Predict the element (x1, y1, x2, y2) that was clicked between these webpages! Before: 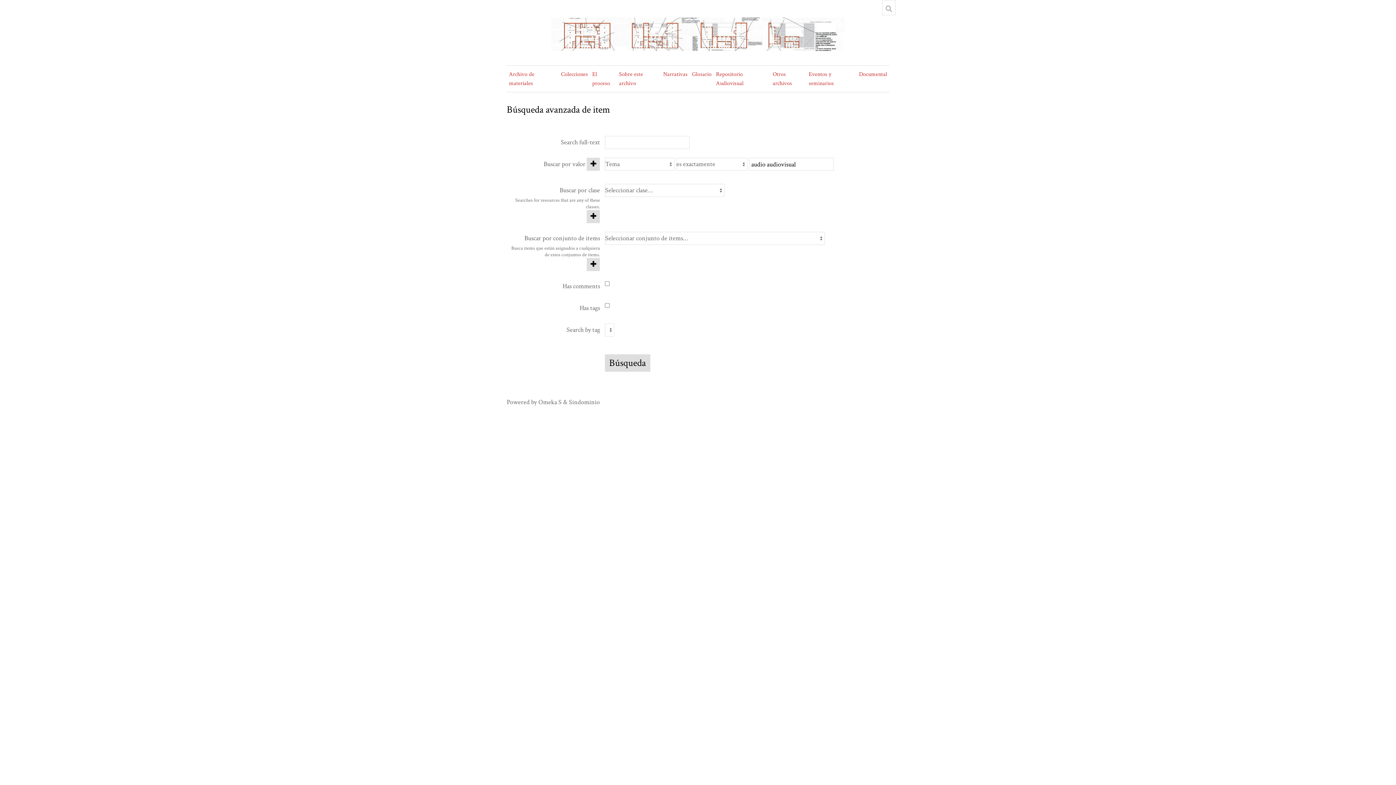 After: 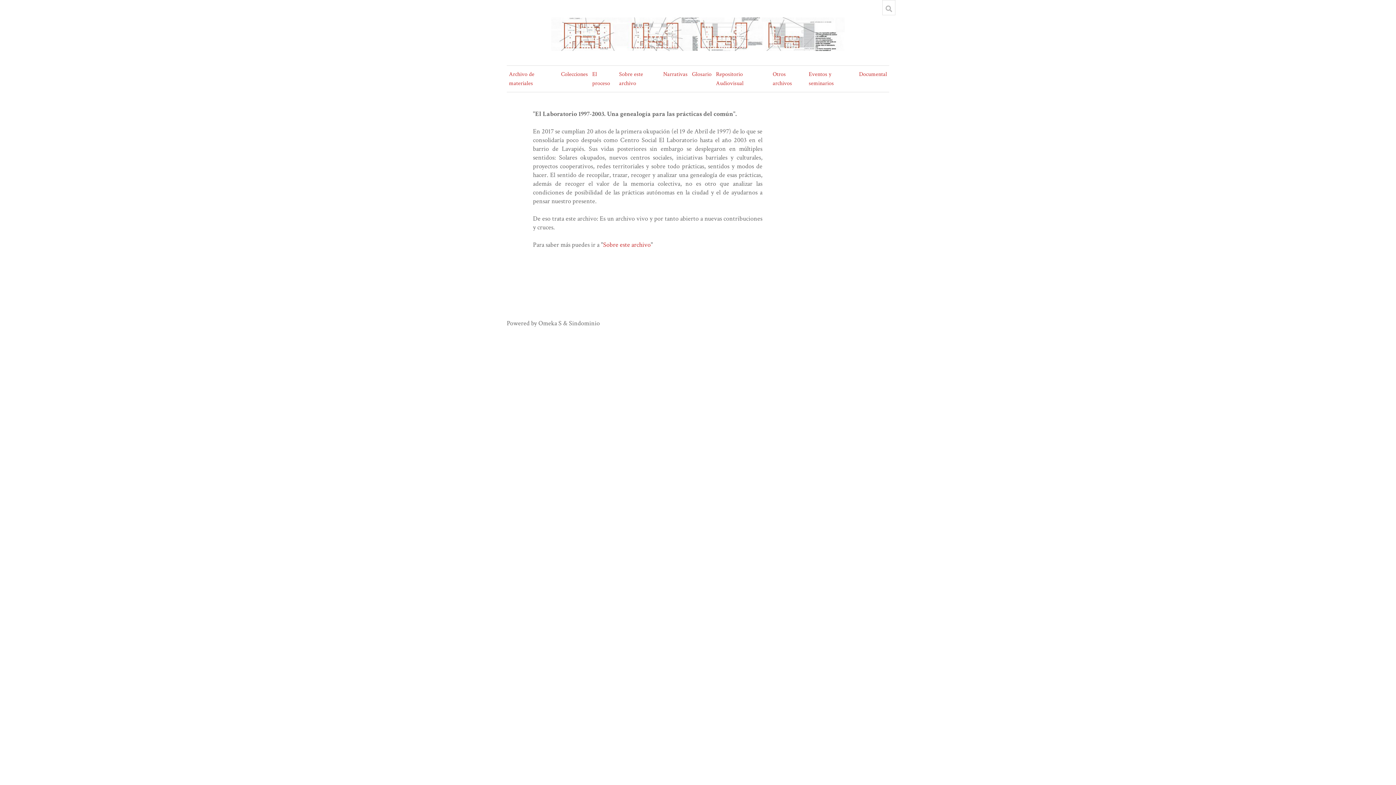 Action: bbox: (506, 17, 889, 56)